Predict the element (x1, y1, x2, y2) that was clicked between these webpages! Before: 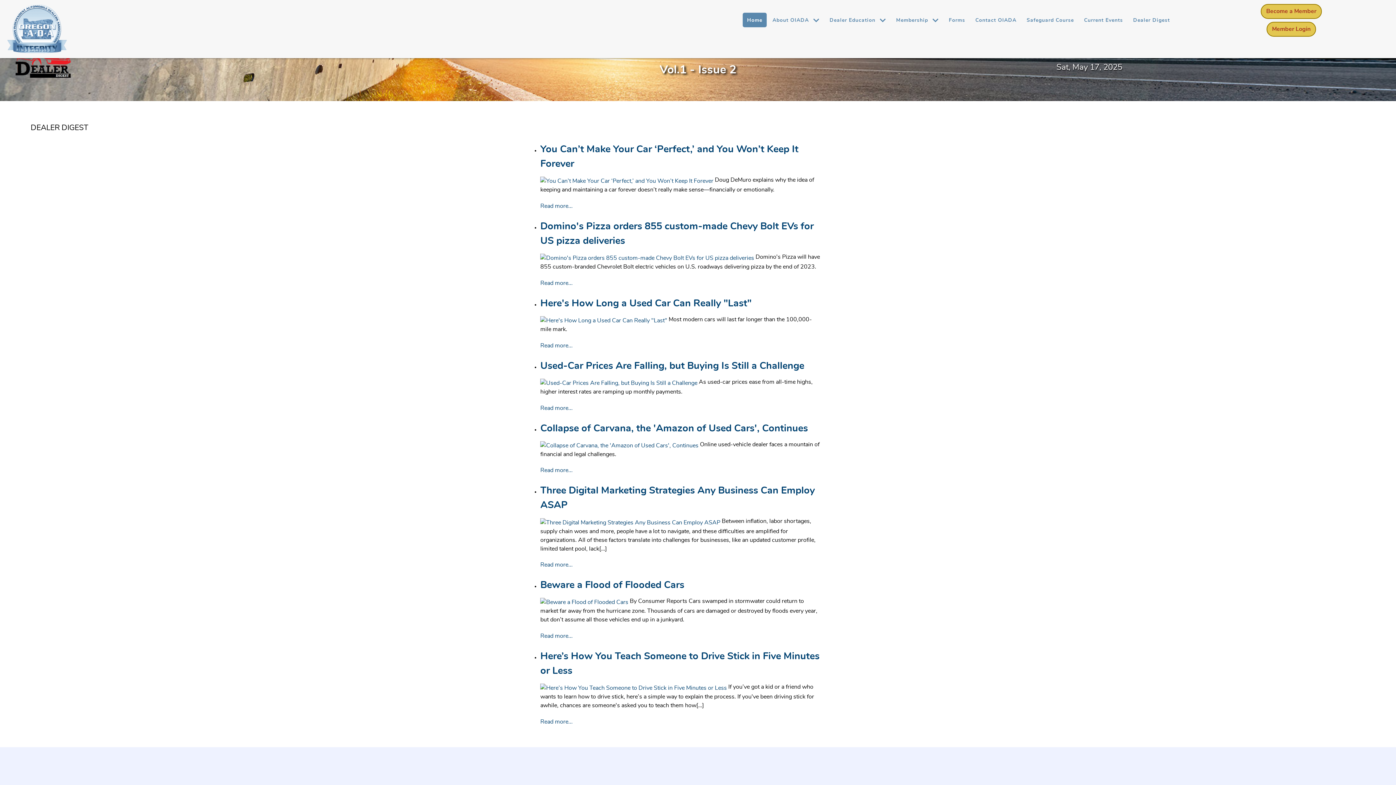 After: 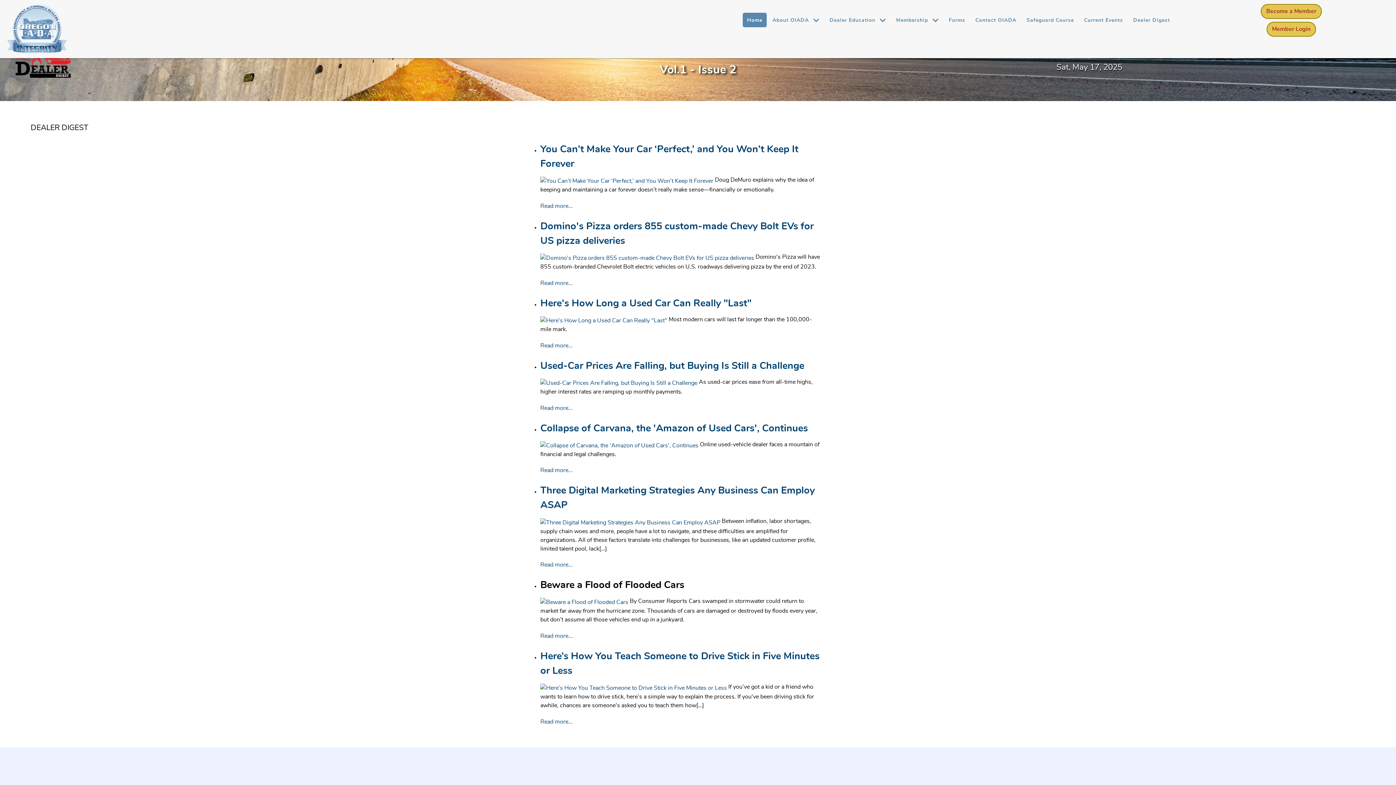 Action: bbox: (540, 580, 684, 590) label: Beware a Flood of Flooded Cars